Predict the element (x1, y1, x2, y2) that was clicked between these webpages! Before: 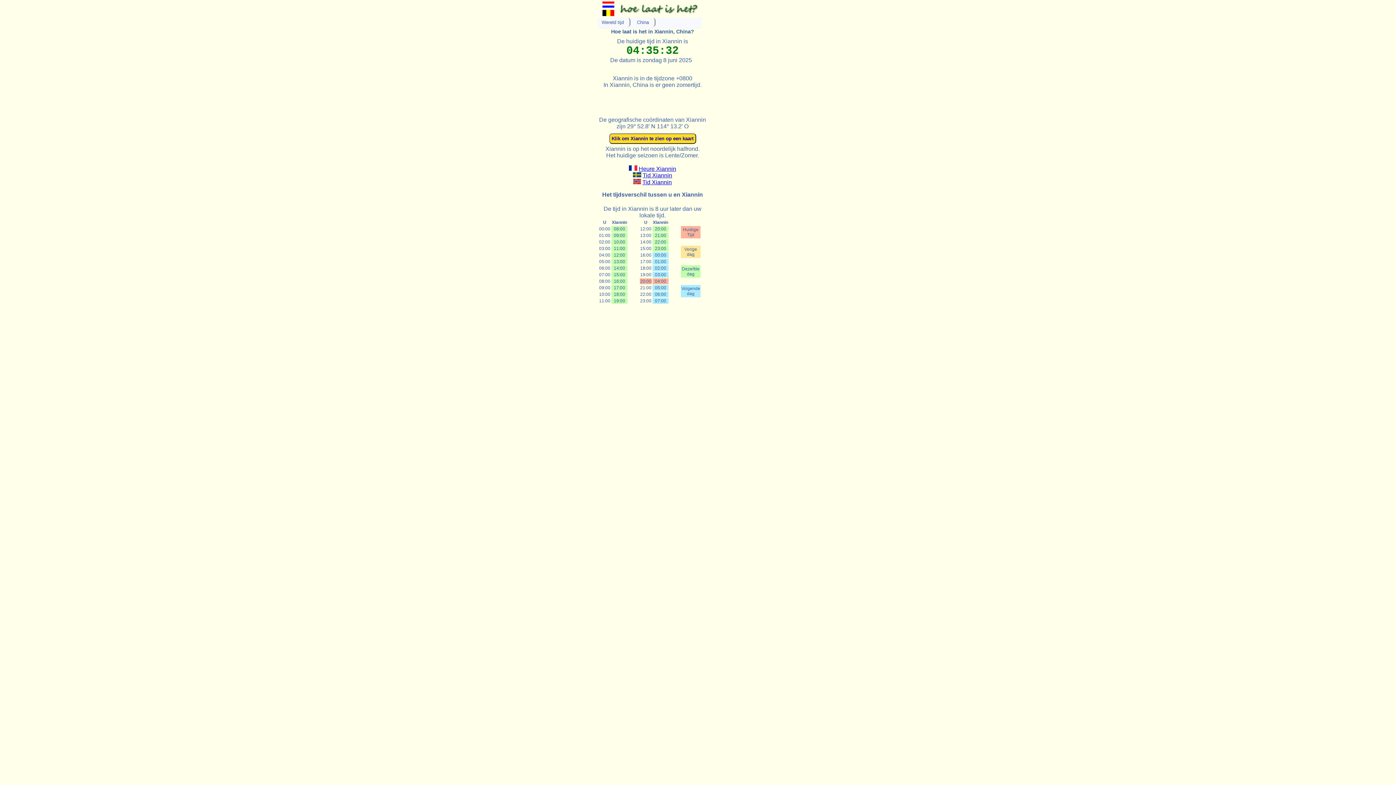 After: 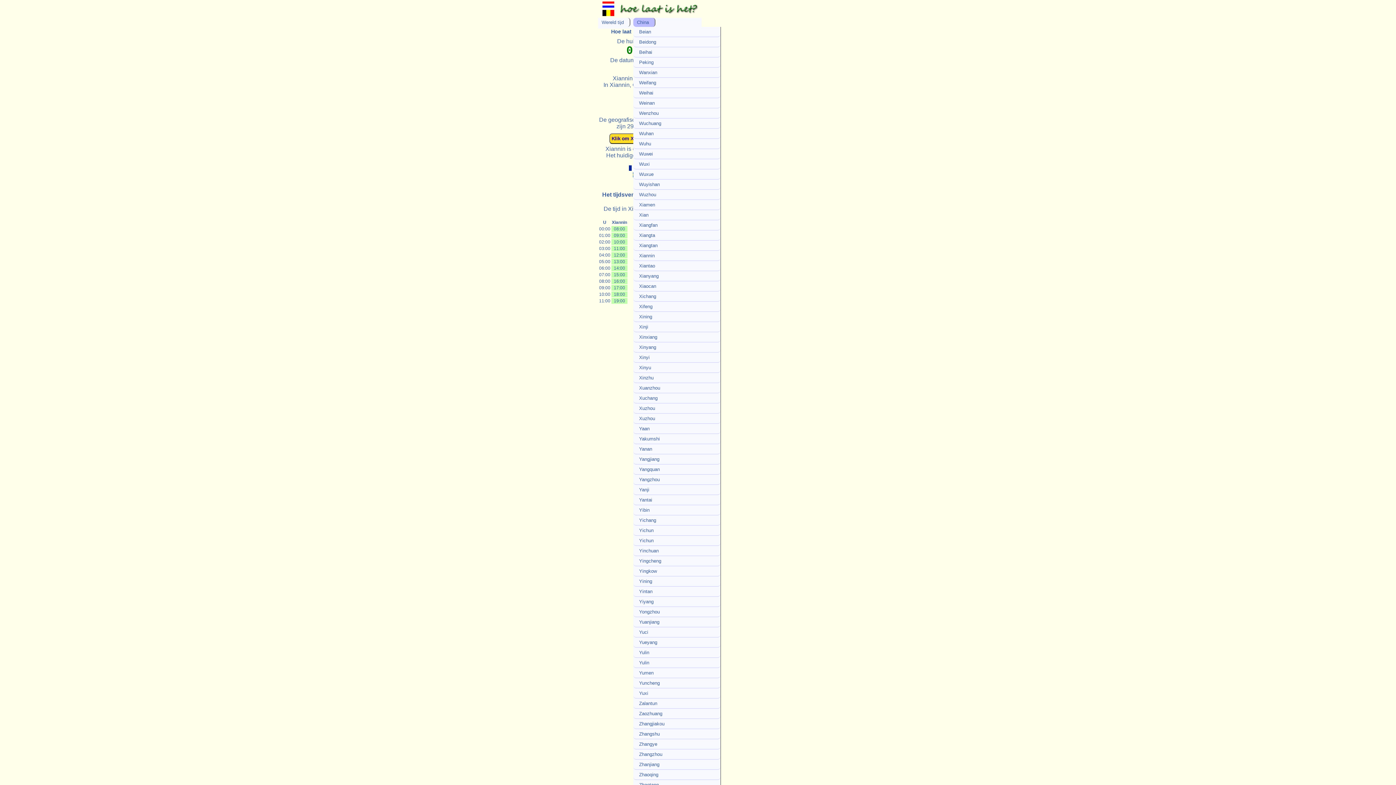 Action: bbox: (633, 17, 655, 27) label: China